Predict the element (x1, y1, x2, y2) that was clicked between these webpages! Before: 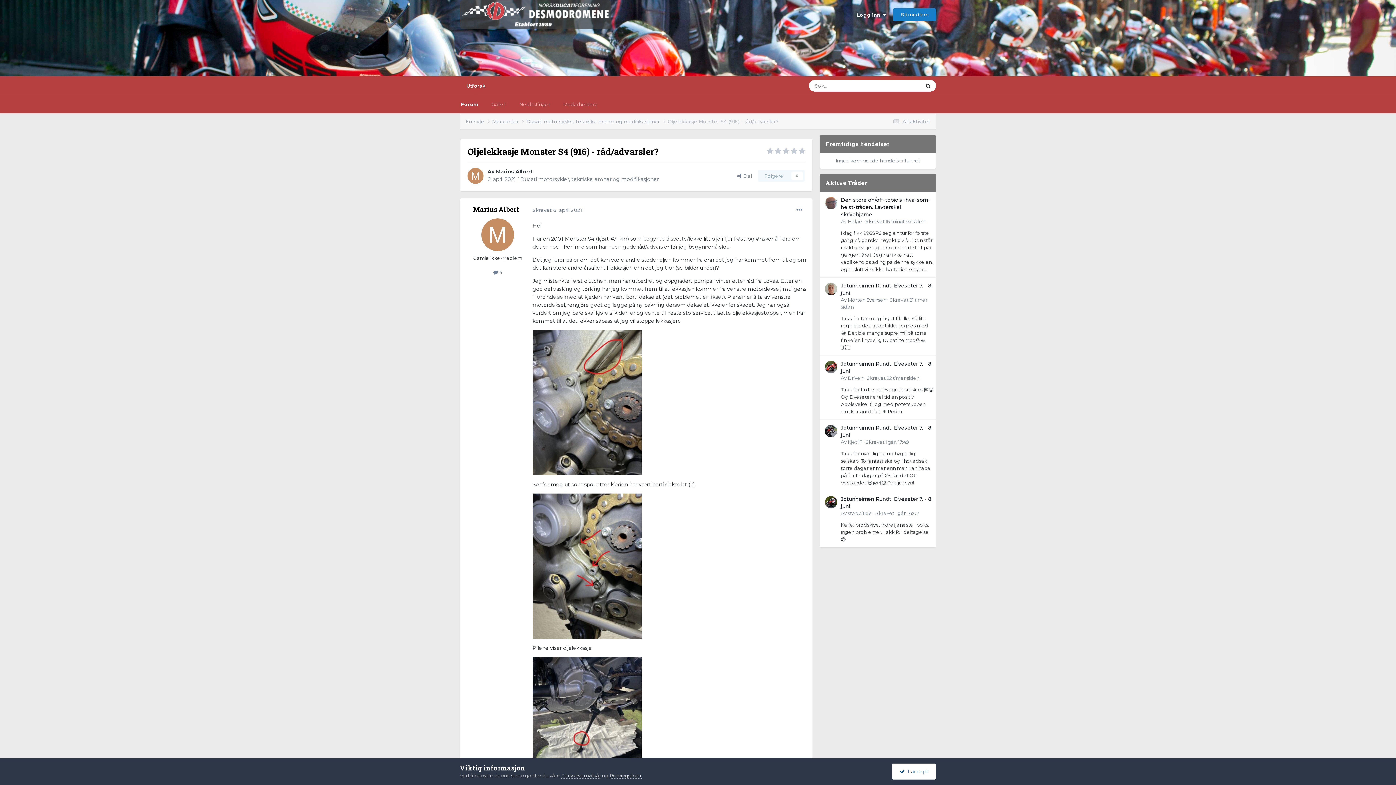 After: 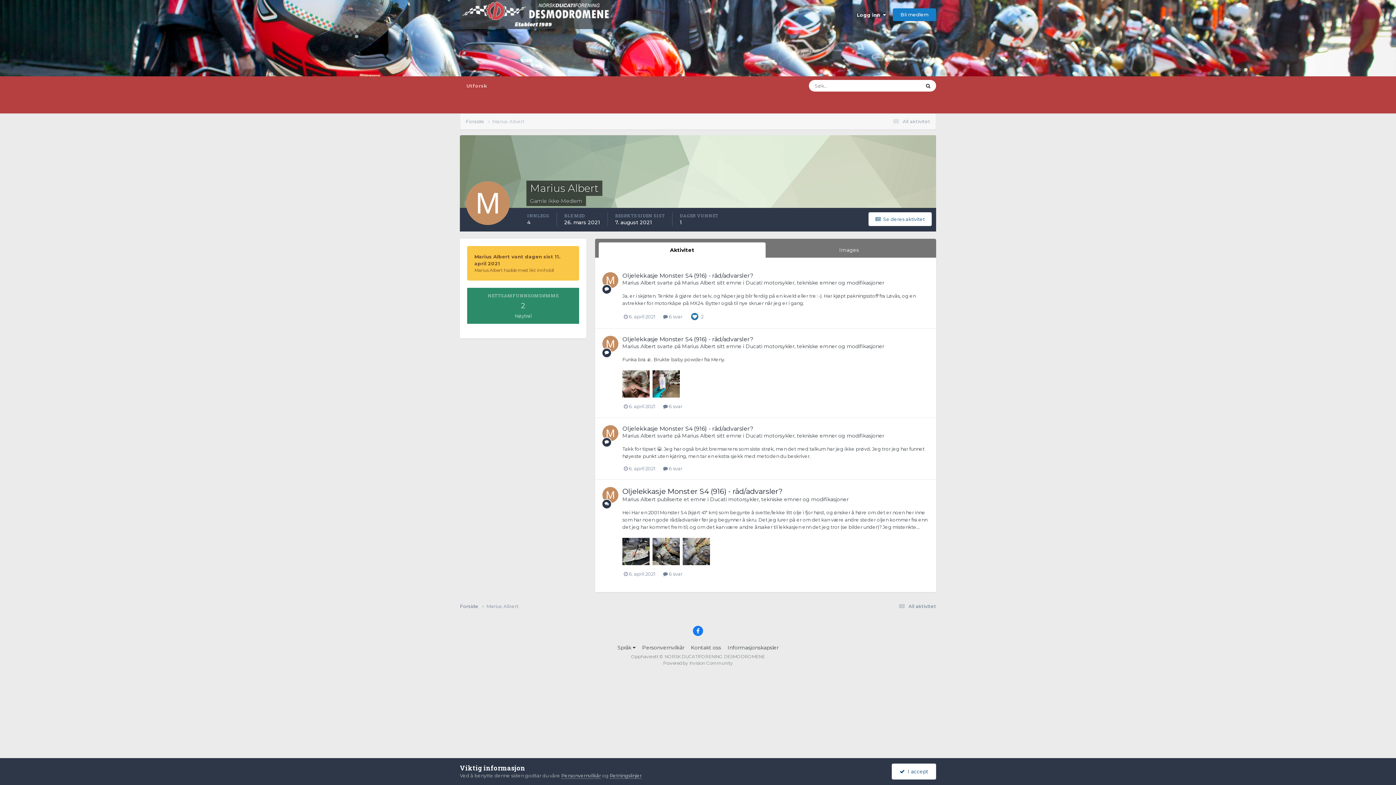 Action: bbox: (467, 168, 483, 184)